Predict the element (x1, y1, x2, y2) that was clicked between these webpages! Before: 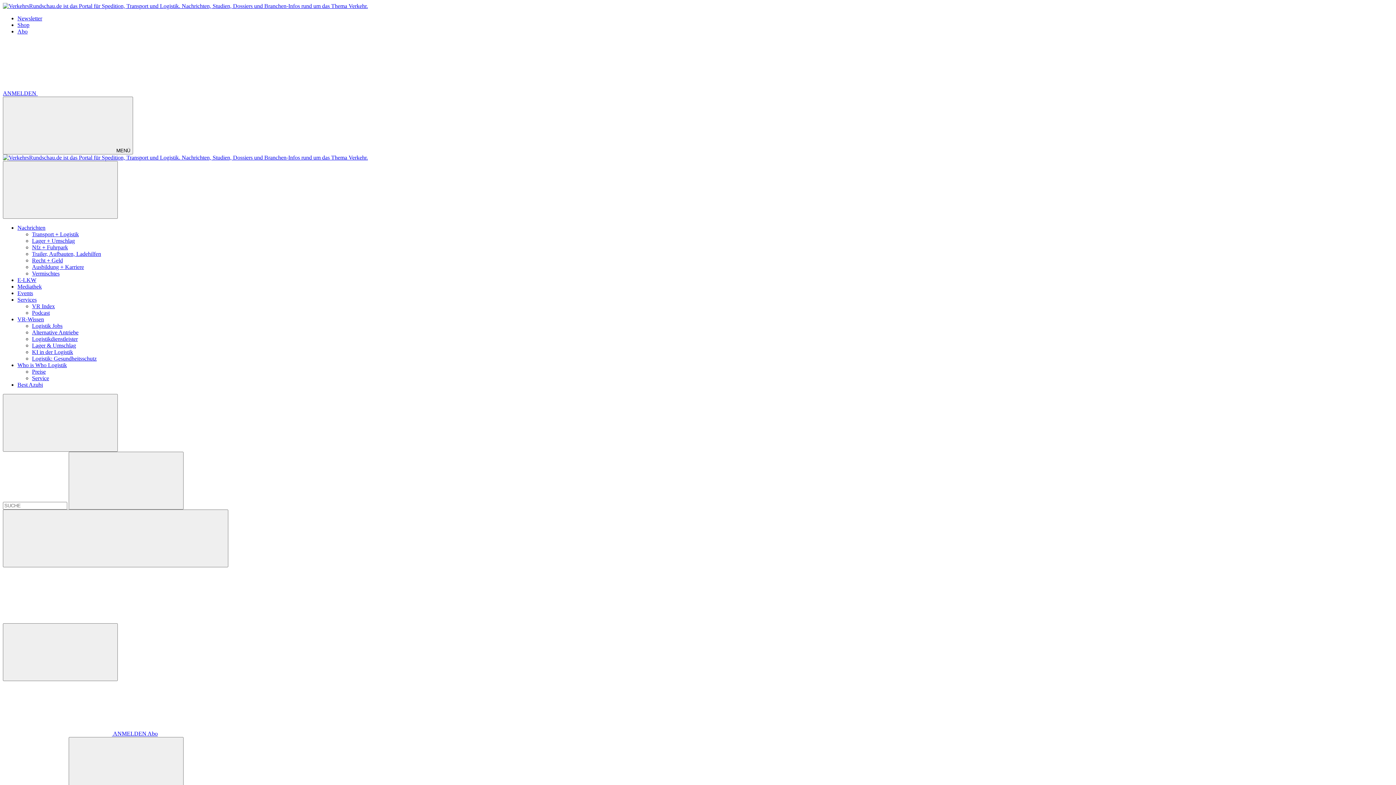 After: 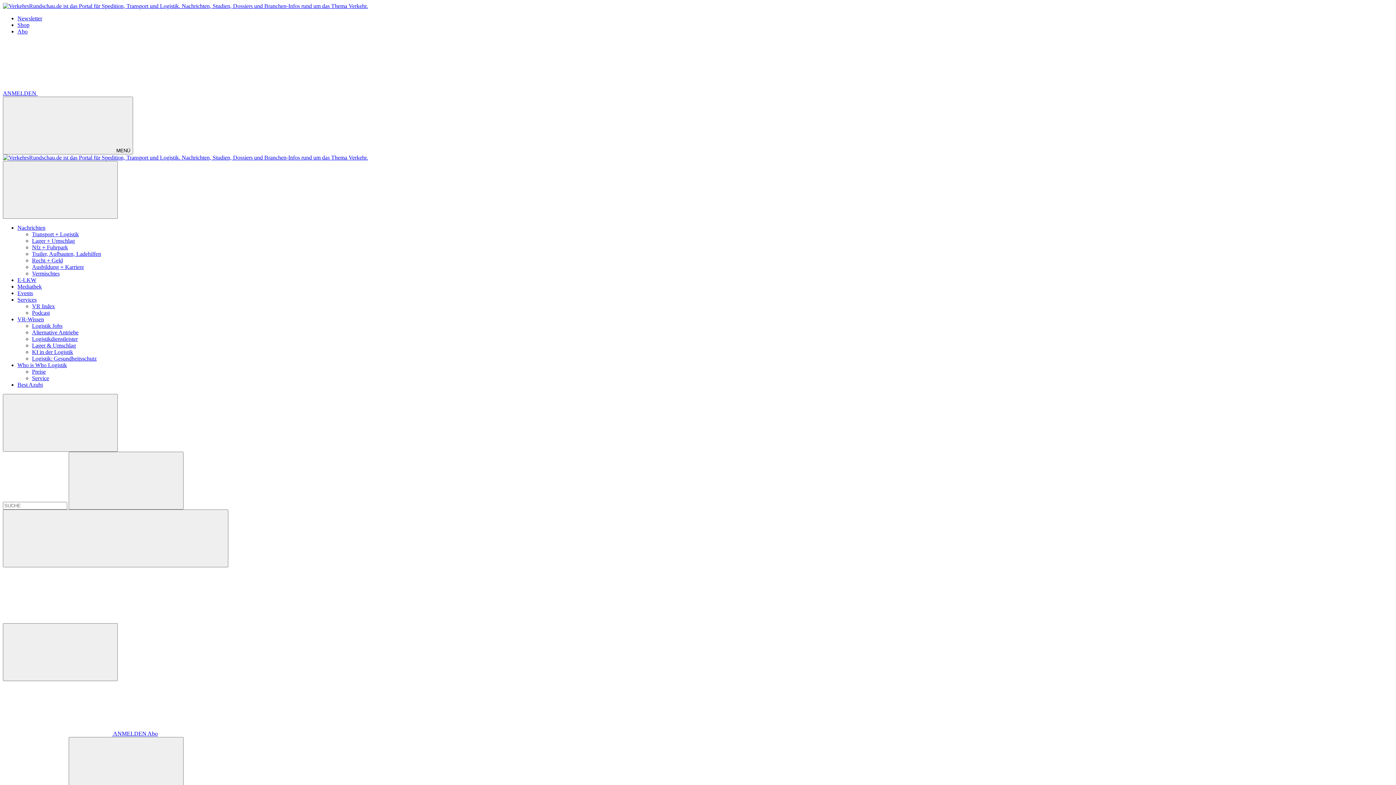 Action: label: Who is Who Logistik bbox: (17, 362, 66, 368)